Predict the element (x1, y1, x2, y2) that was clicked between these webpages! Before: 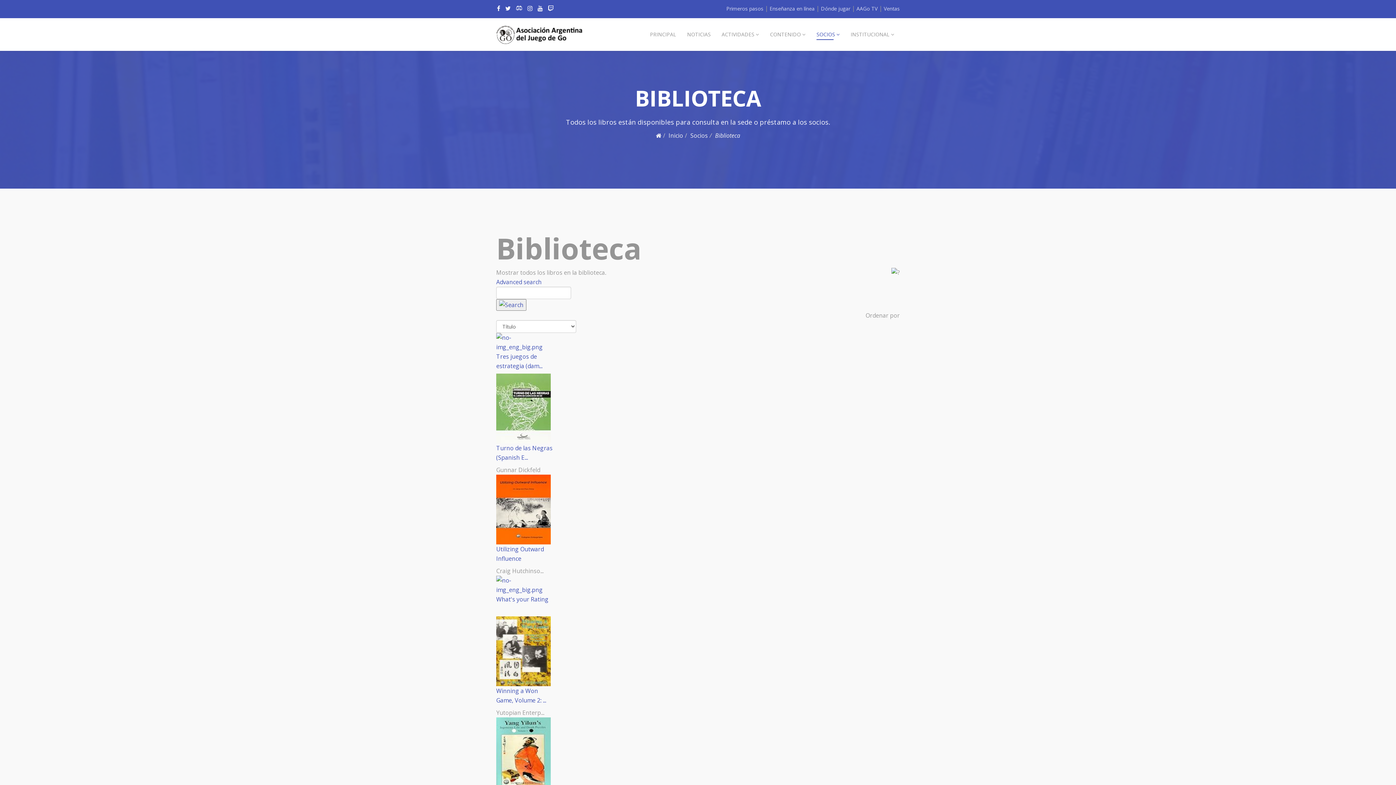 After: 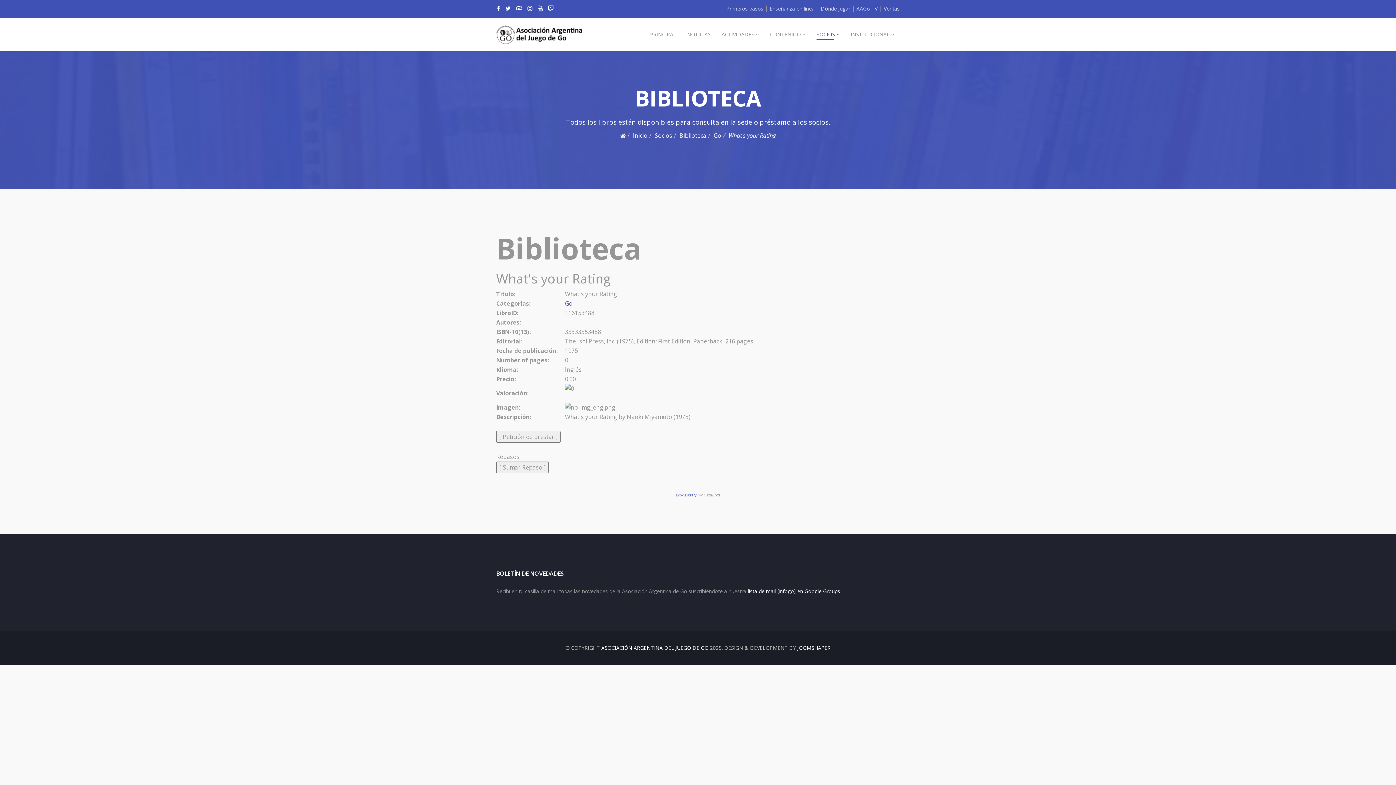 Action: bbox: (496, 576, 554, 594)